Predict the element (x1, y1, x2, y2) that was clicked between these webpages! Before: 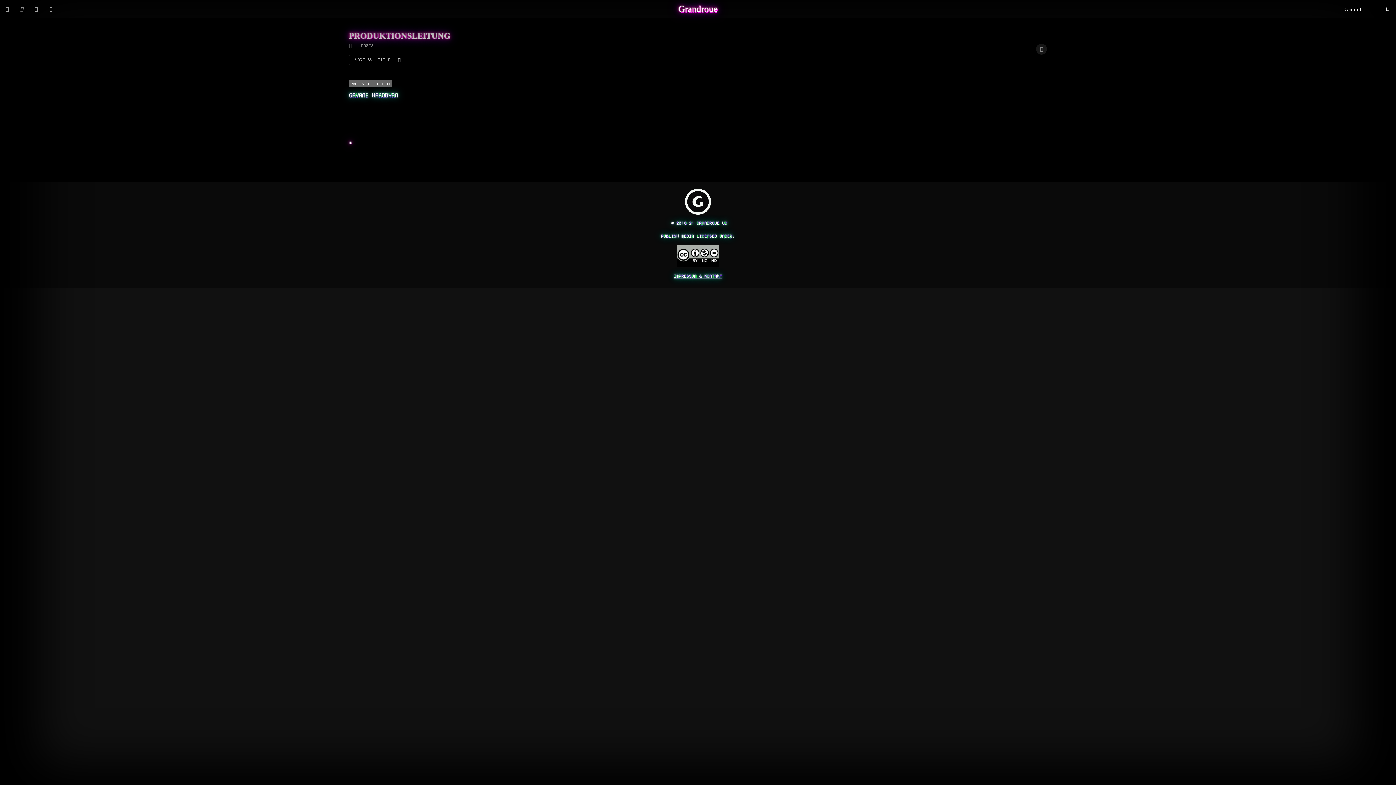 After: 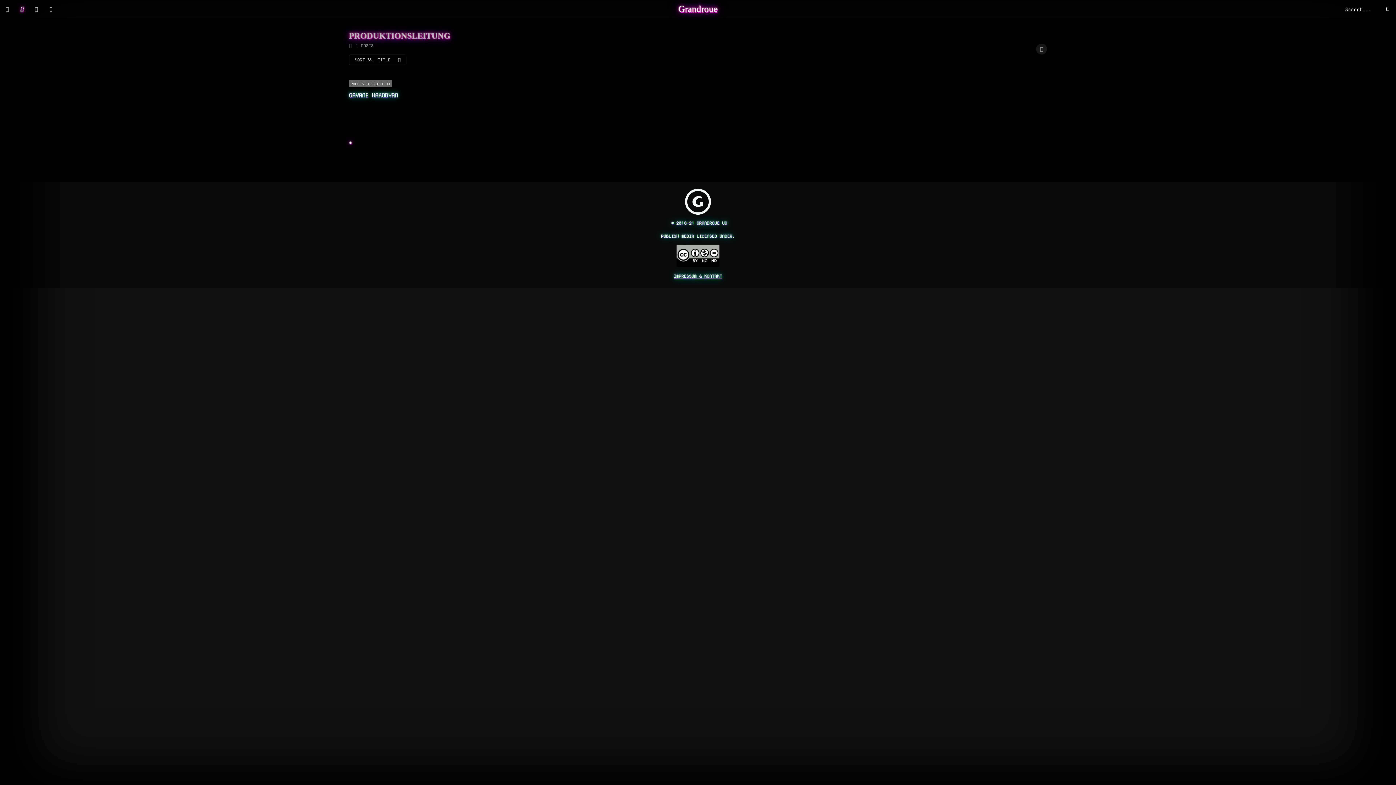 Action: bbox: (14, 0, 29, 18)